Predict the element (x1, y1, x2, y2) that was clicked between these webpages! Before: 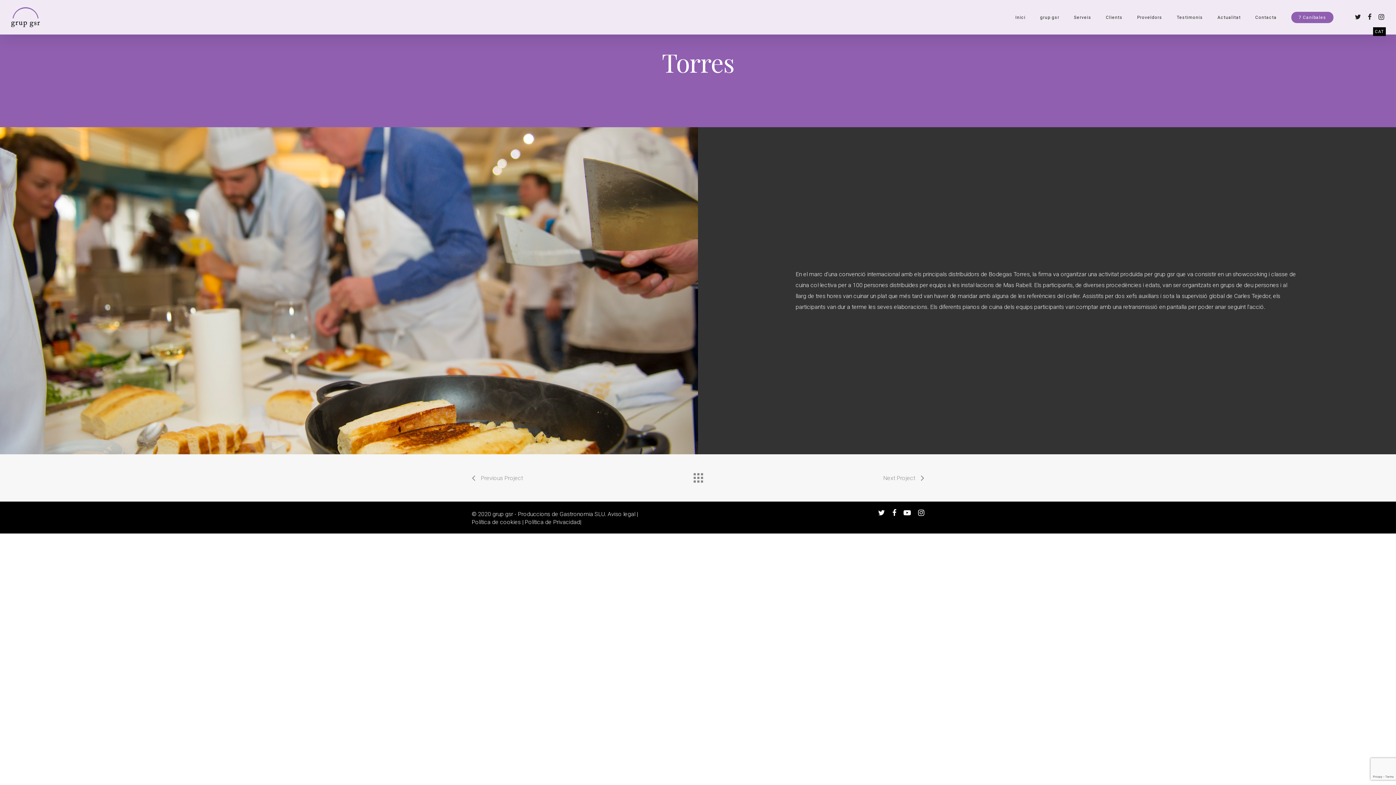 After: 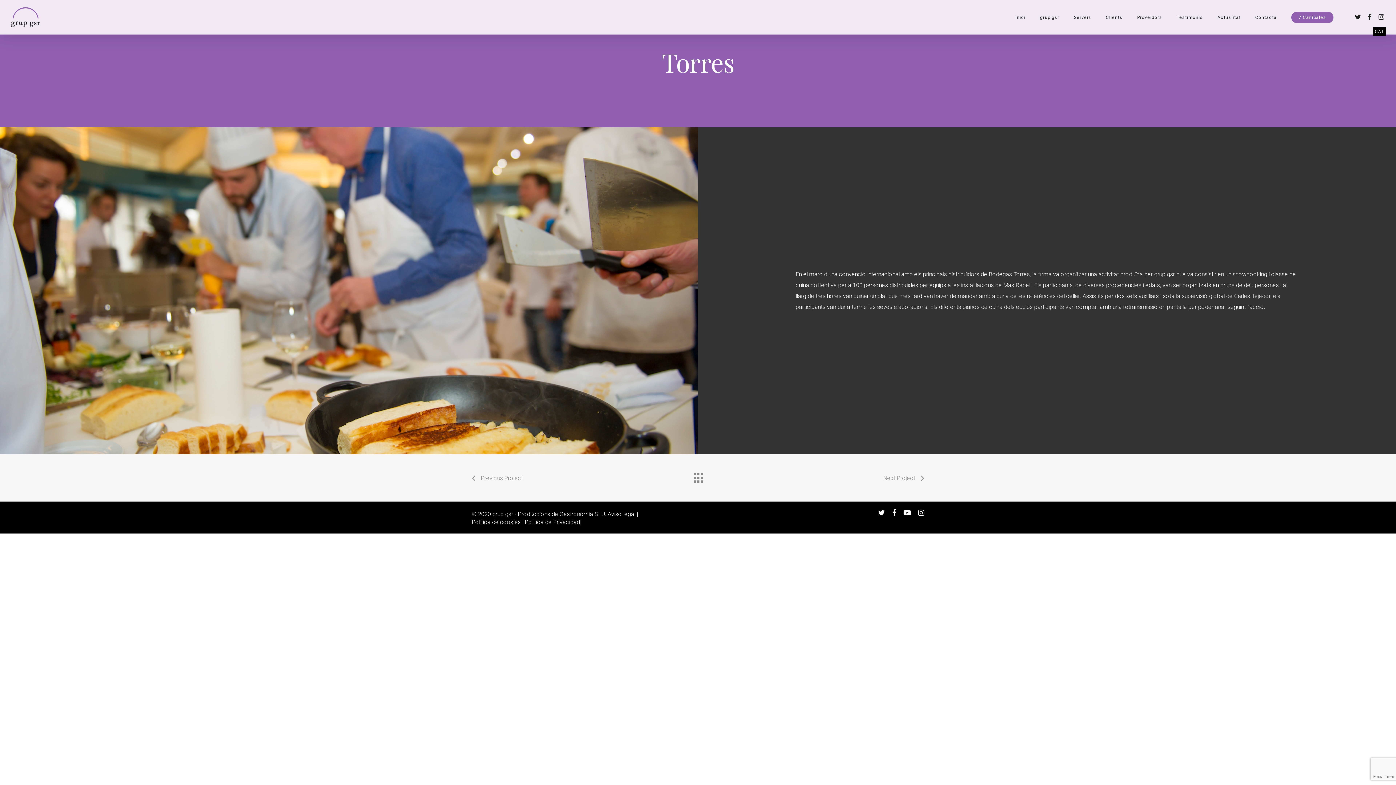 Action: label: instagram bbox: (918, 509, 924, 518)